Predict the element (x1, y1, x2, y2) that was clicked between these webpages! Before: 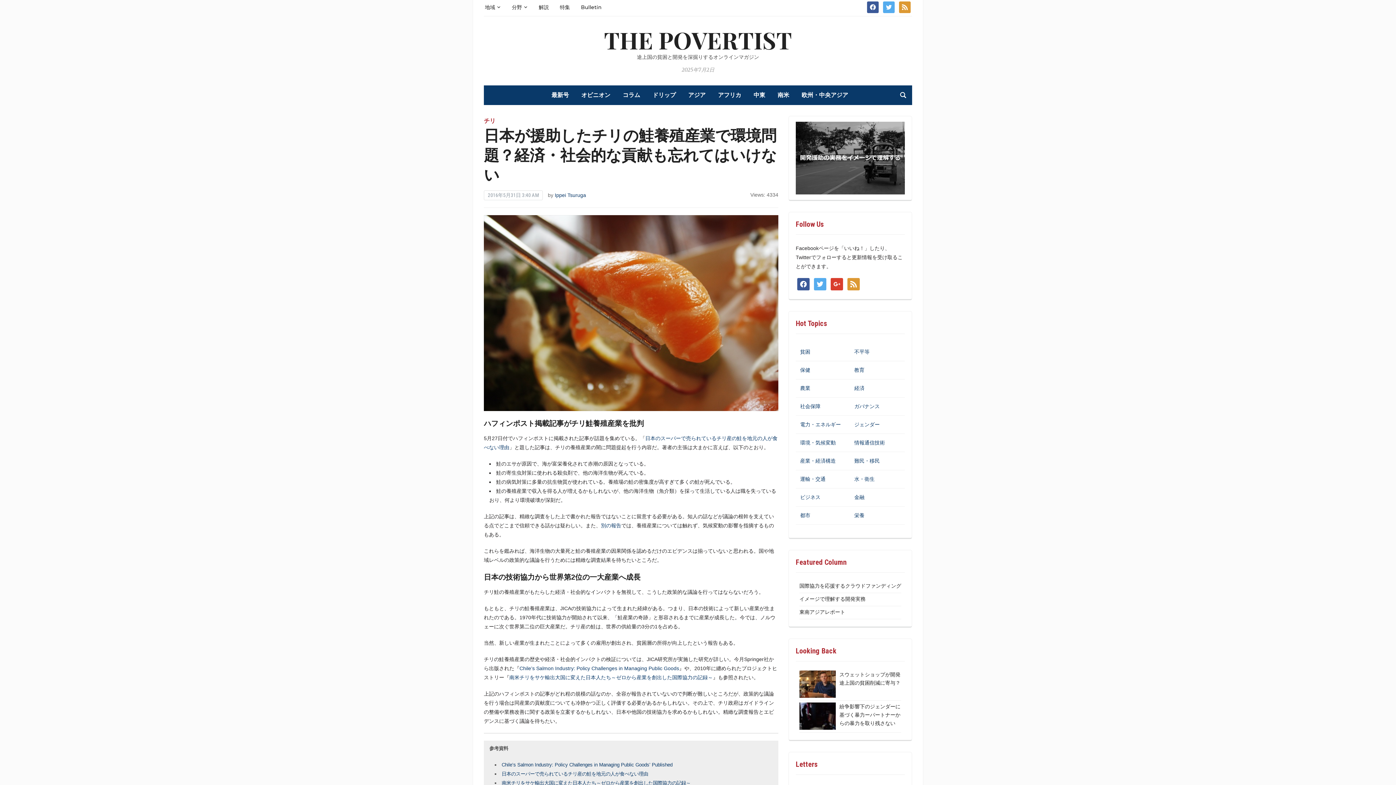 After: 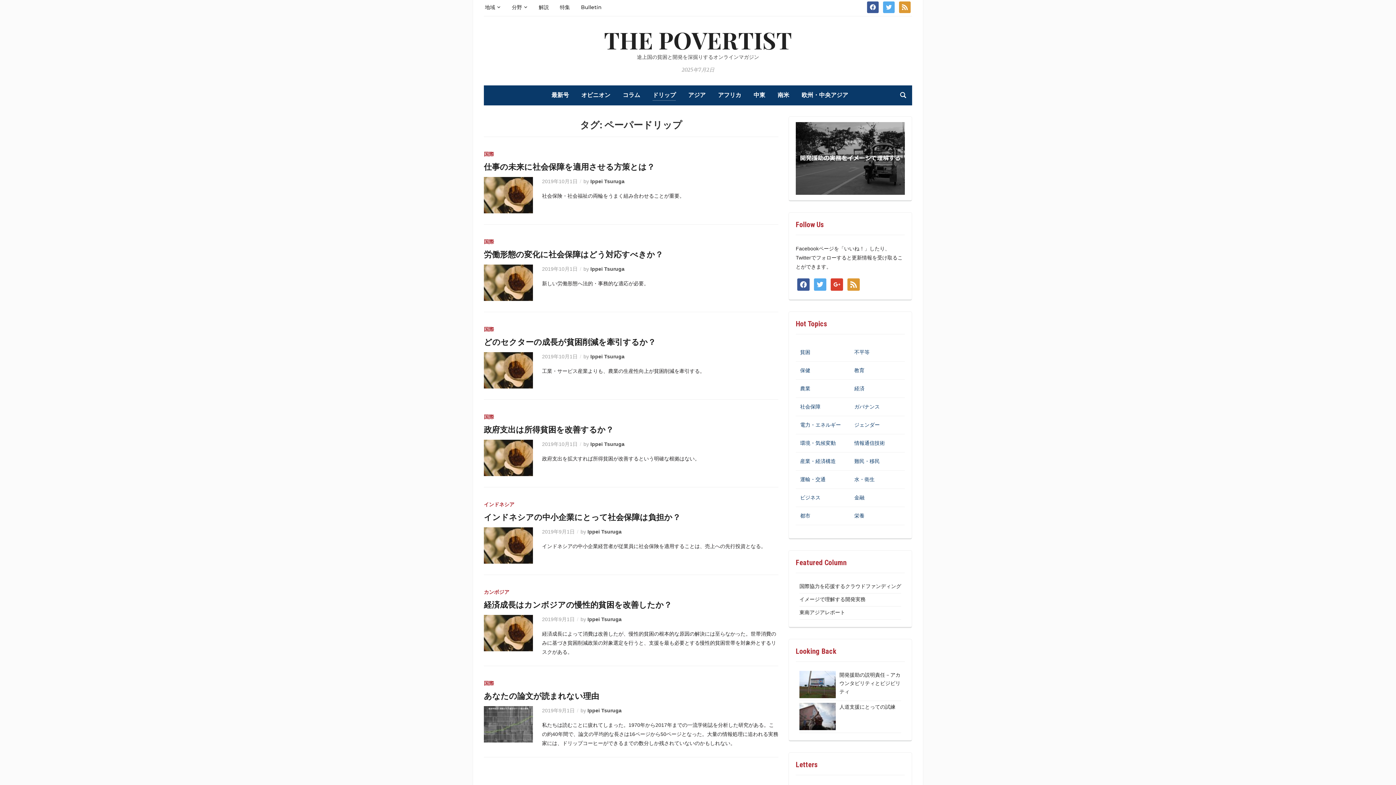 Action: bbox: (652, 90, 676, 100) label: ドリップ